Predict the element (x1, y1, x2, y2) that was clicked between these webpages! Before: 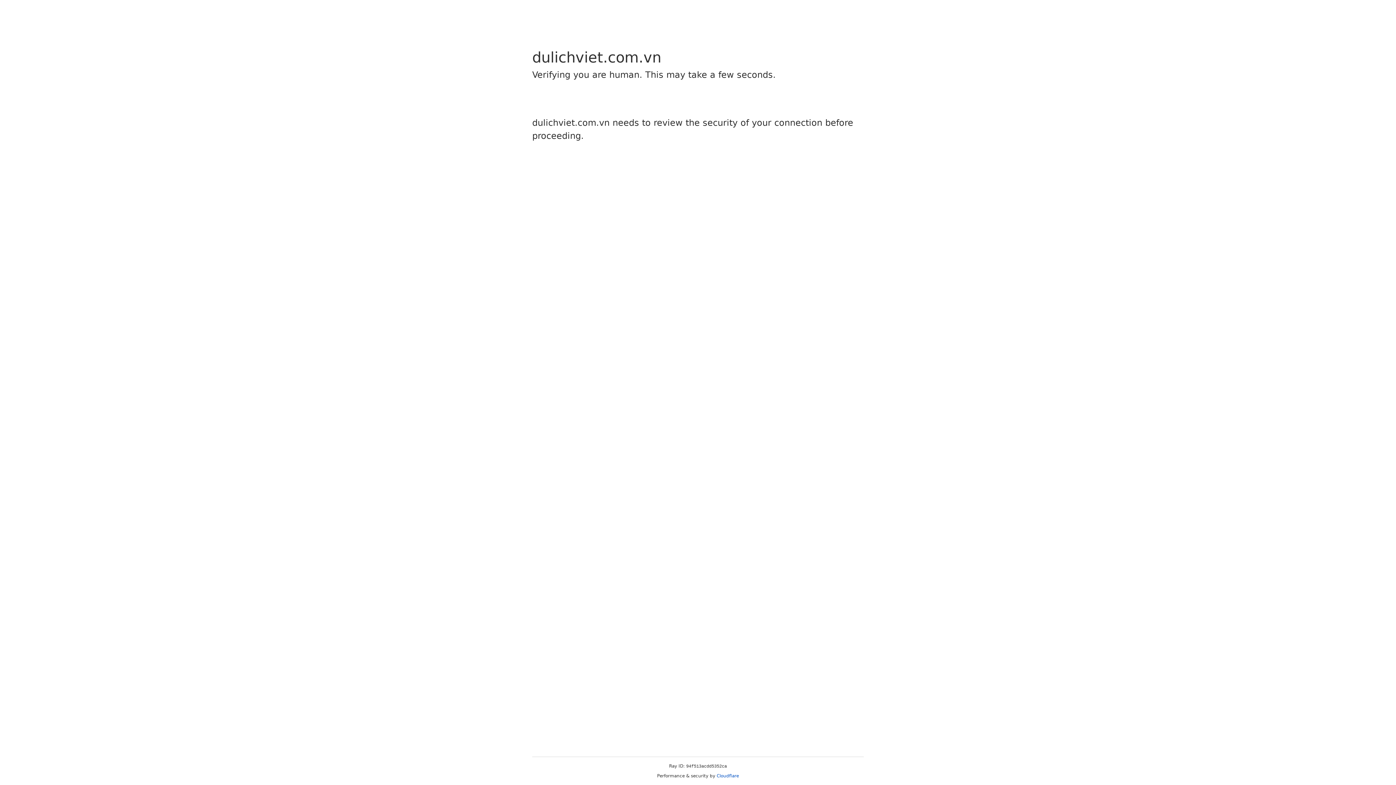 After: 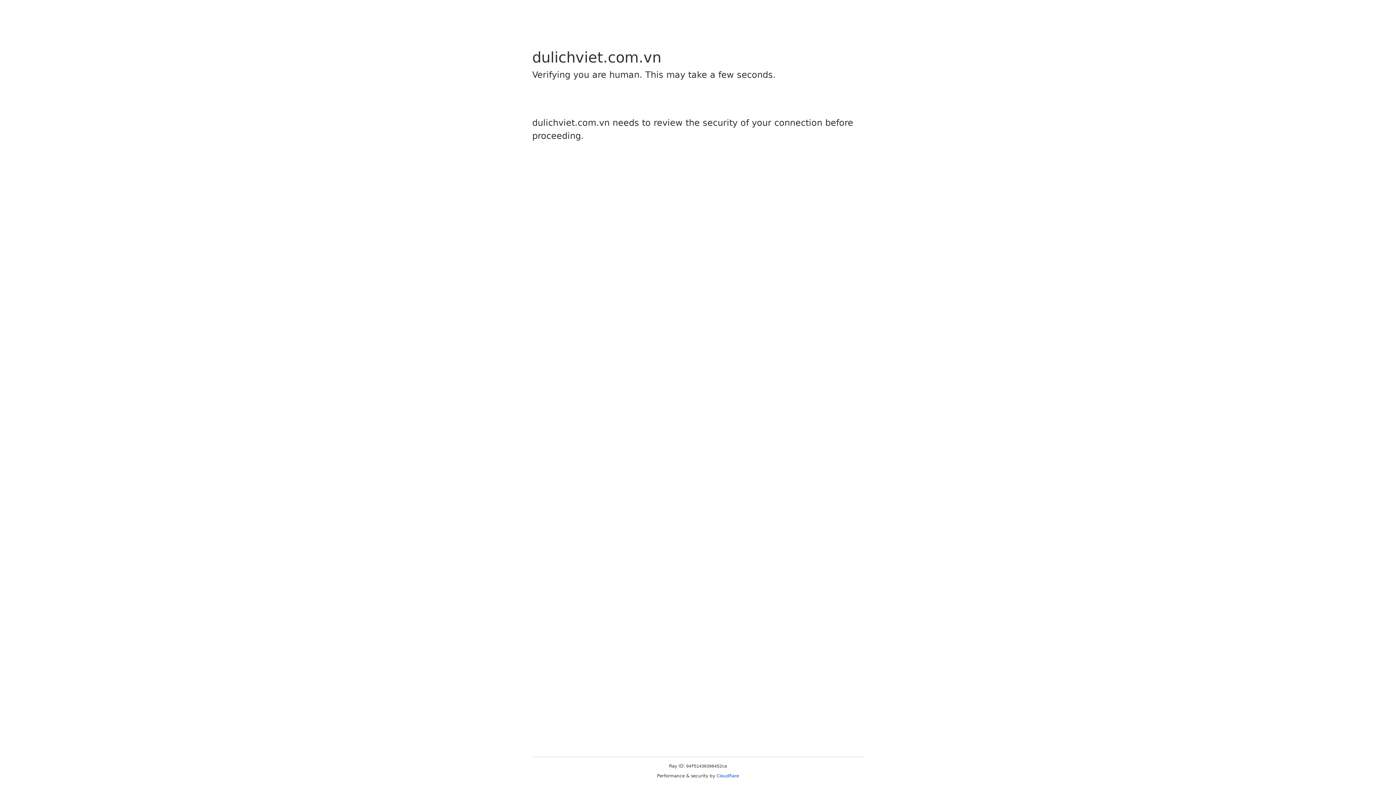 Action: bbox: (716, 773, 739, 778) label: Cloudflare